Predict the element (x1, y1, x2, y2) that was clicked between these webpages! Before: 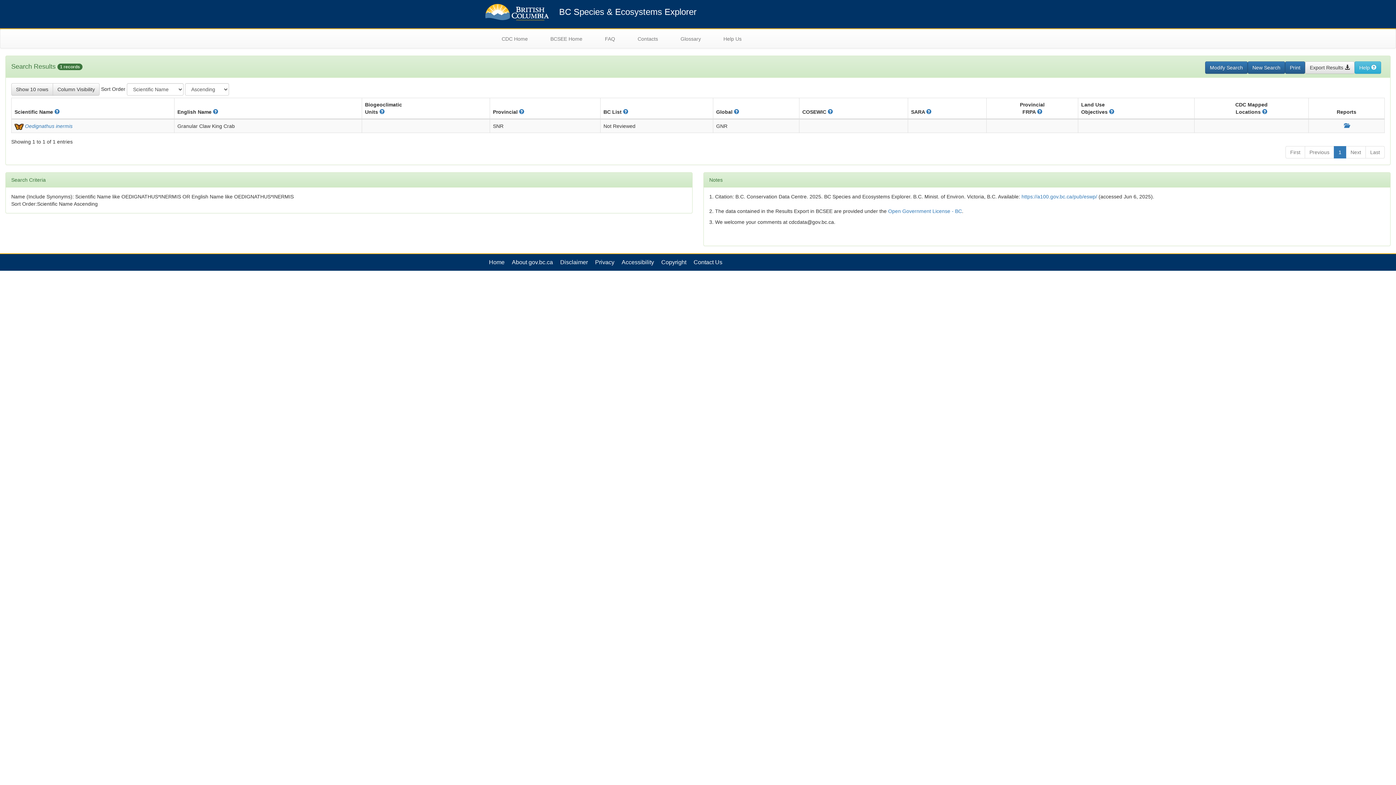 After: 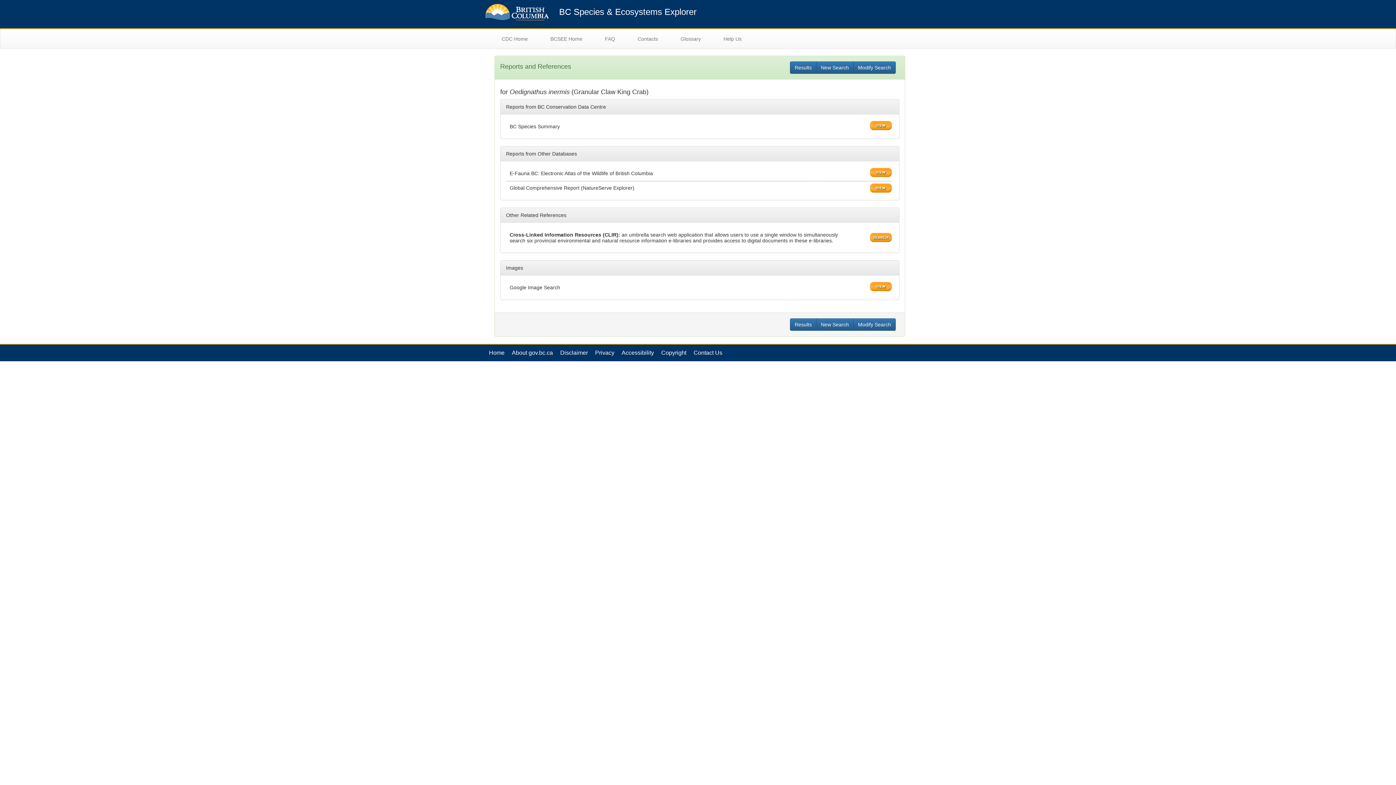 Action: bbox: (1344, 123, 1349, 128)